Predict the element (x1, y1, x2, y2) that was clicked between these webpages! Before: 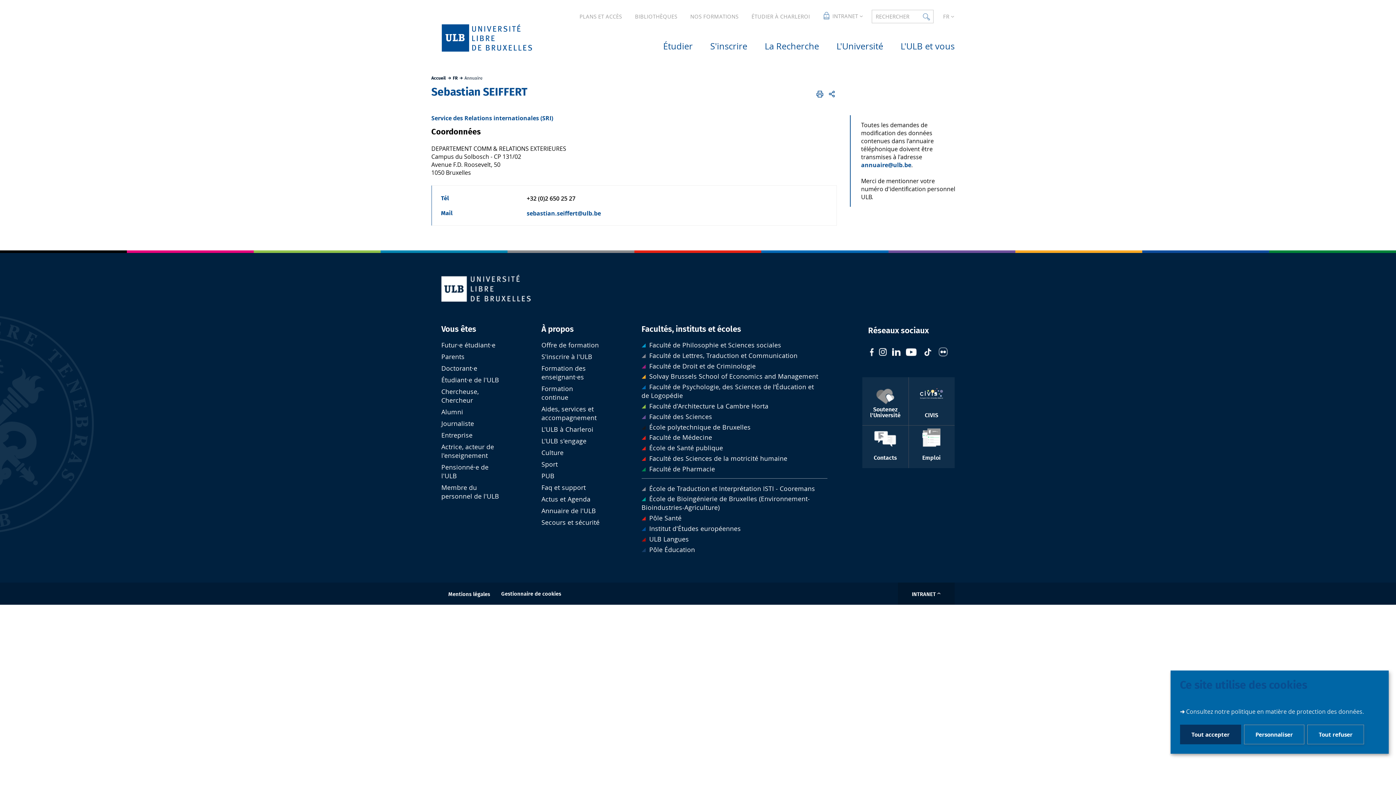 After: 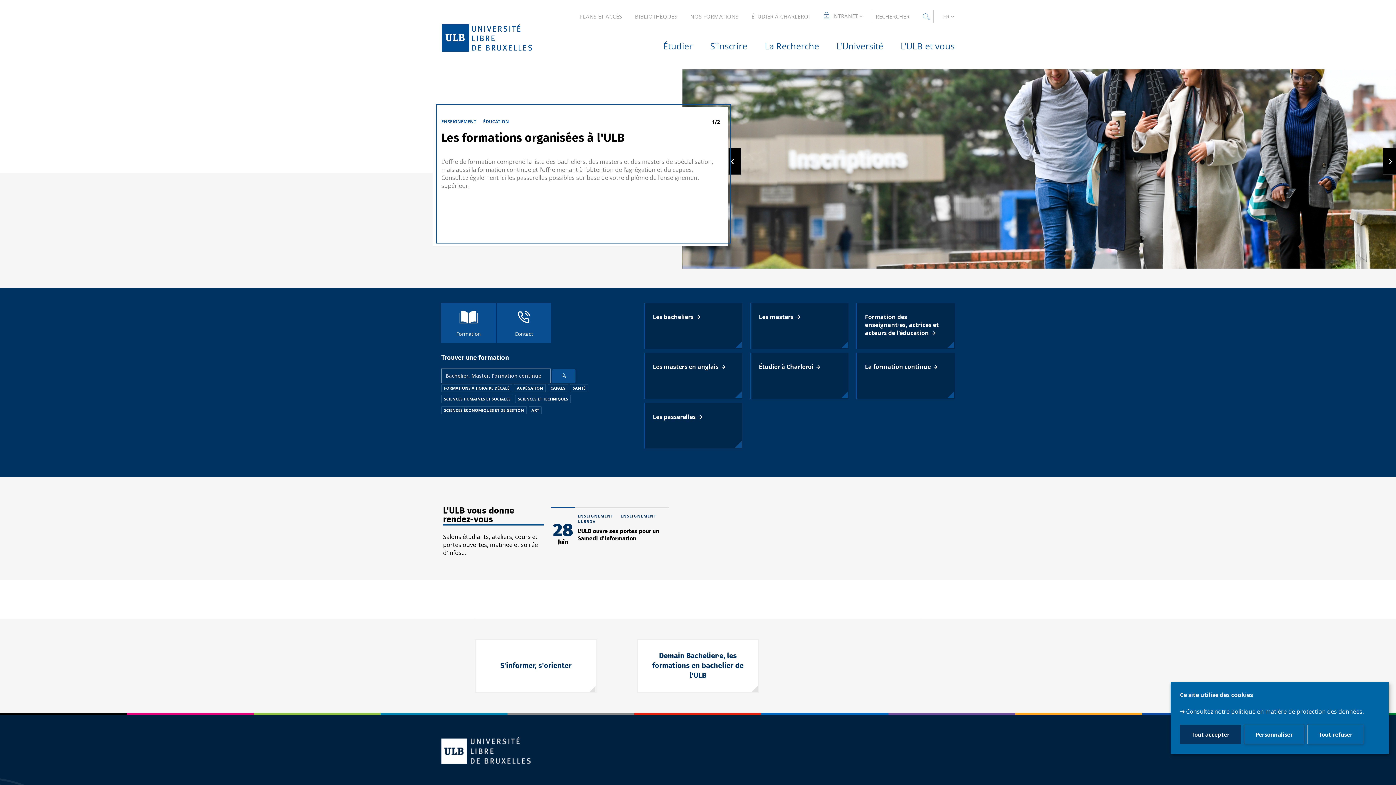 Action: label: Offre de formation bbox: (541, 341, 599, 349)